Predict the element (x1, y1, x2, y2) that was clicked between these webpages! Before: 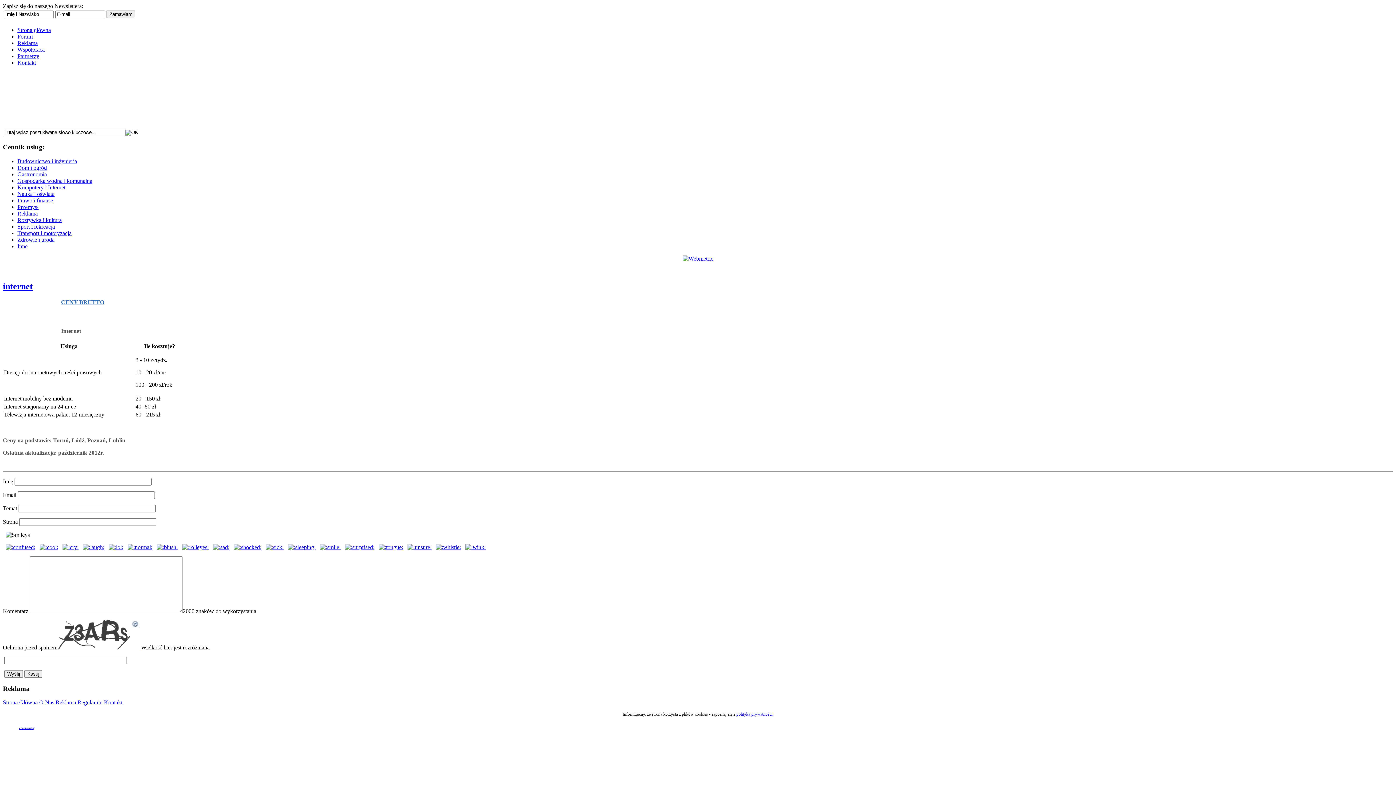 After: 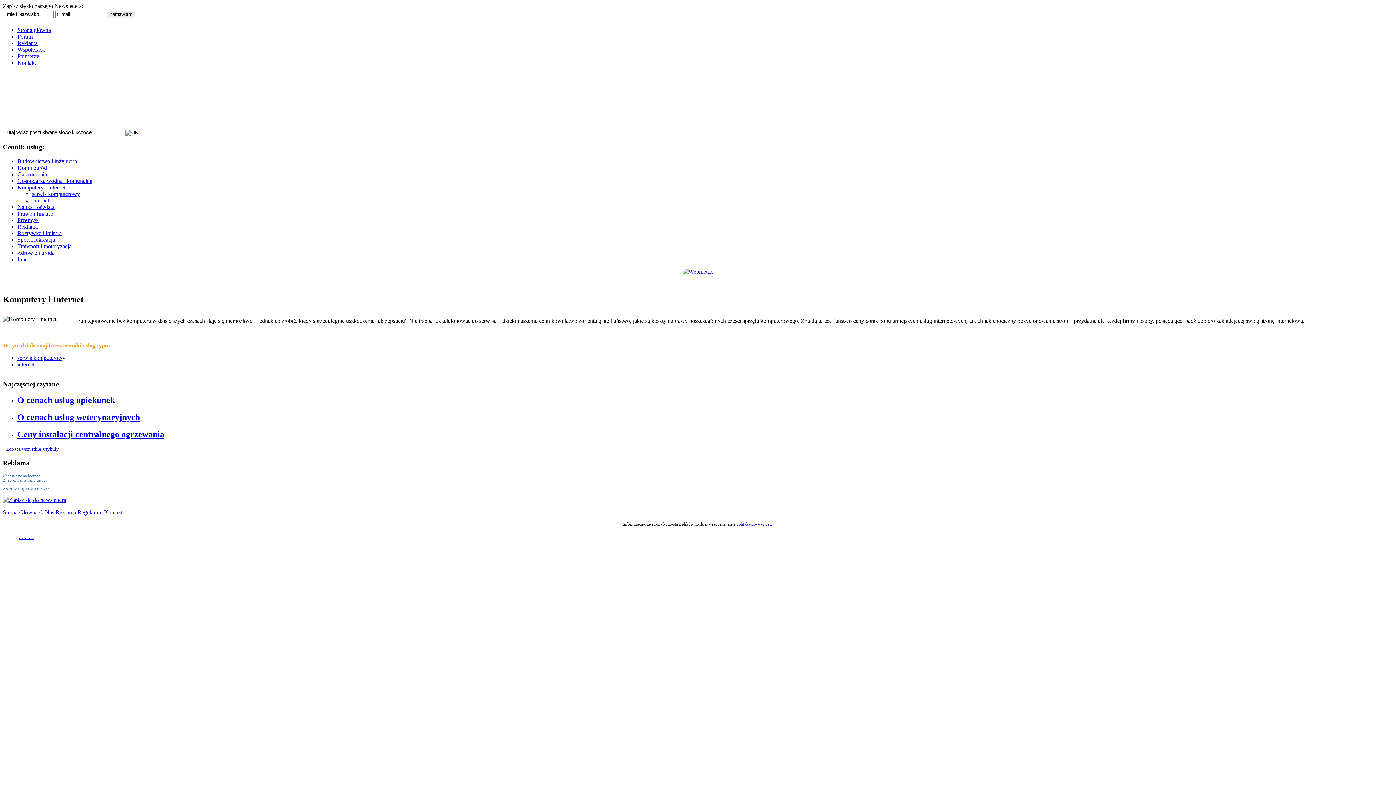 Action: label: Komputery i Internet bbox: (17, 184, 65, 190)